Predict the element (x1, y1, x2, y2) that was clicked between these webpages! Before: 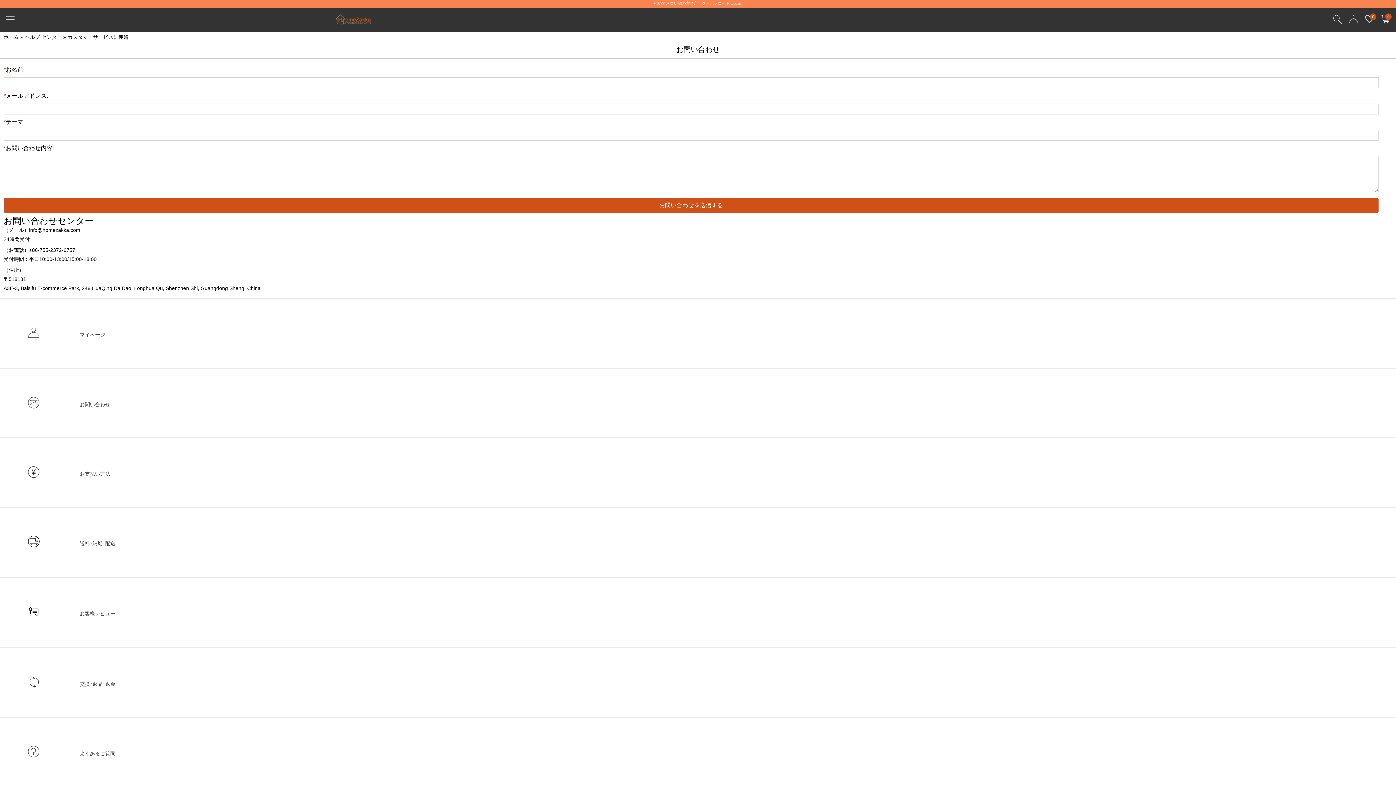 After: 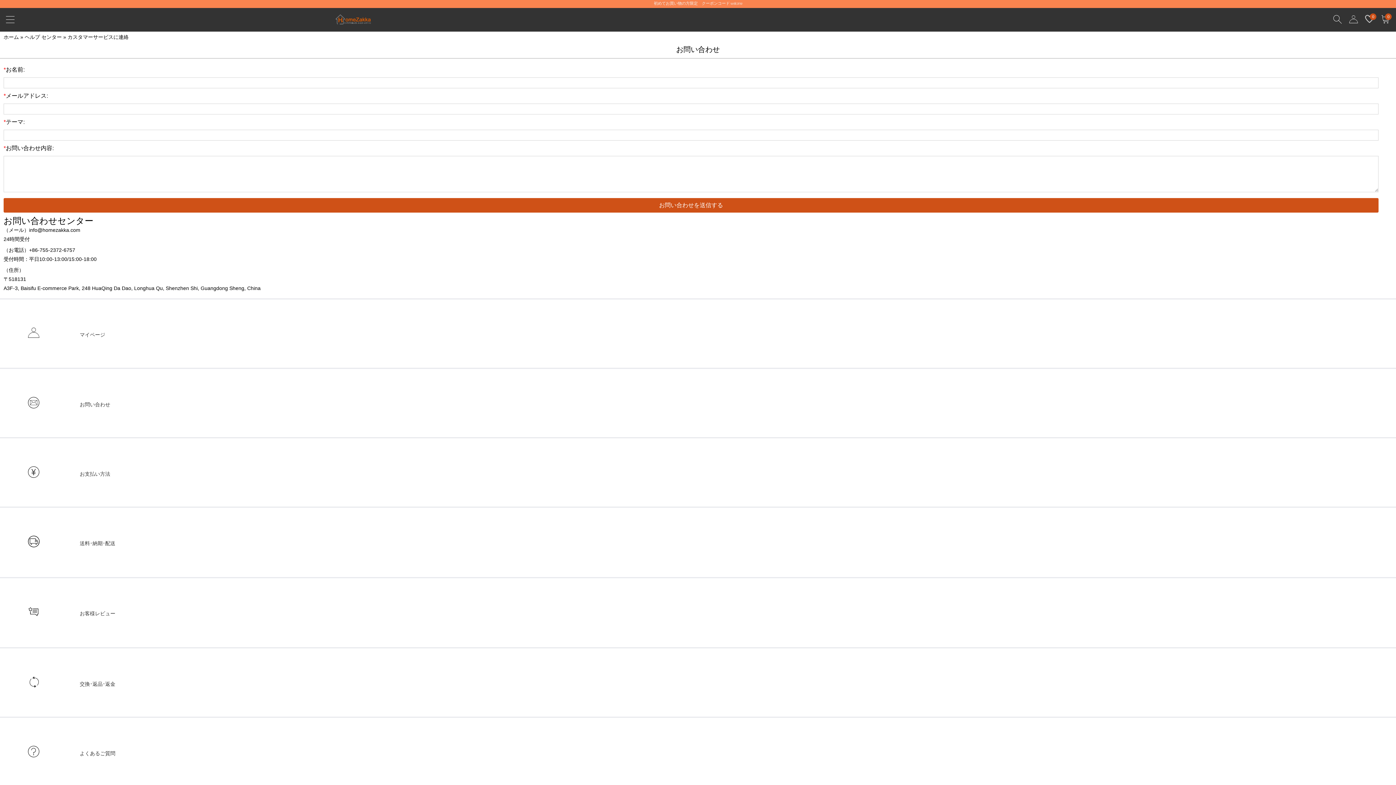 Action: bbox: (27, 396, 1368, 408) label: お問い合わせ